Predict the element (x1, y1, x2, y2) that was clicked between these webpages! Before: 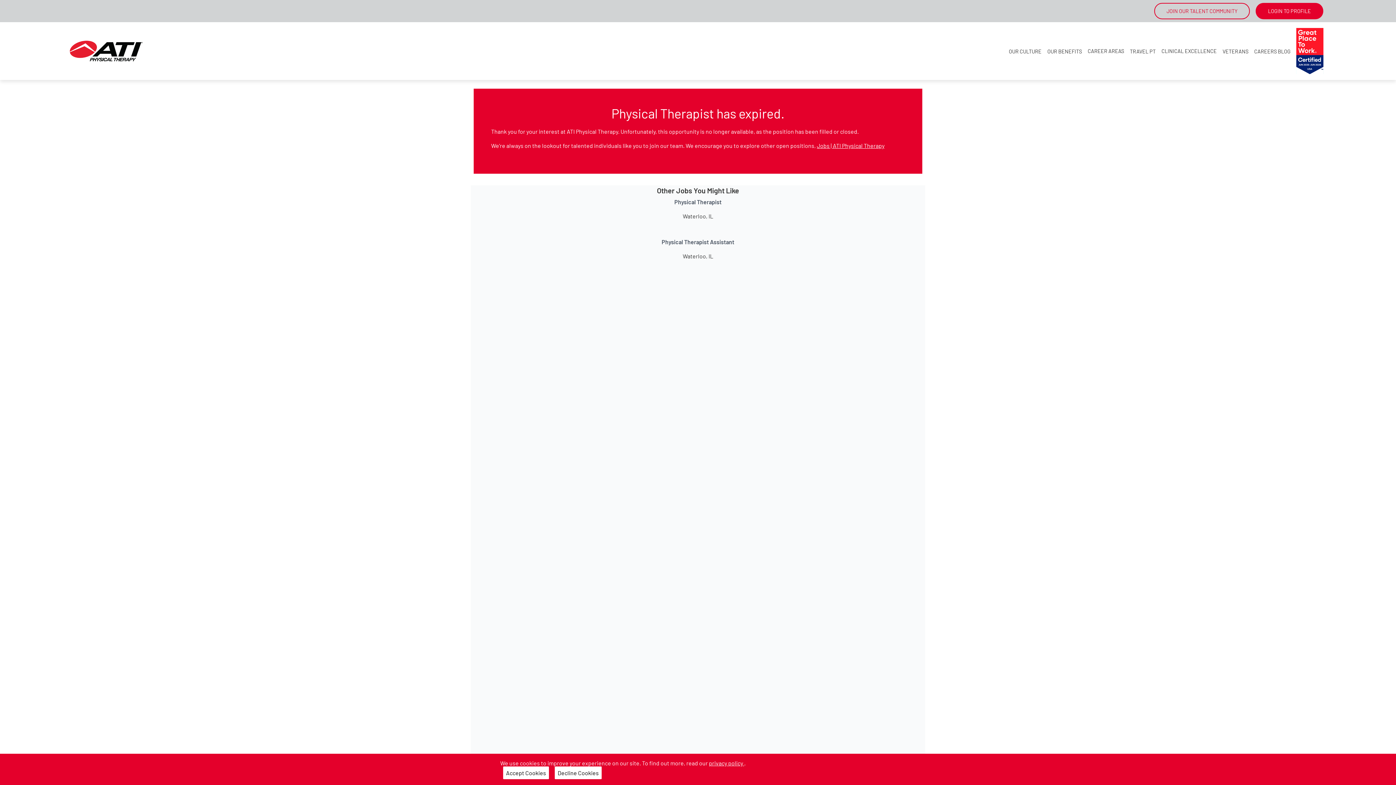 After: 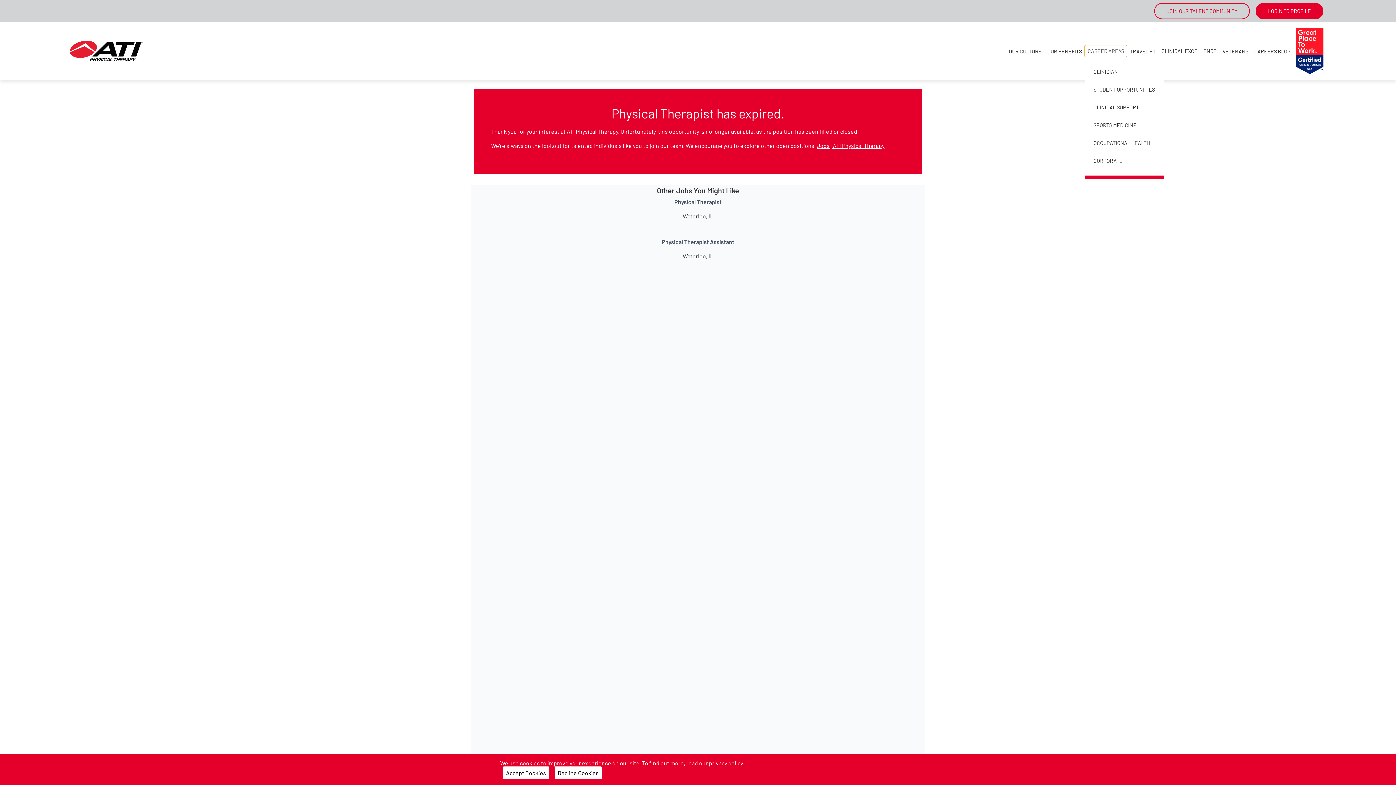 Action: label: CAREER AREAS bbox: (1085, 45, 1127, 57)